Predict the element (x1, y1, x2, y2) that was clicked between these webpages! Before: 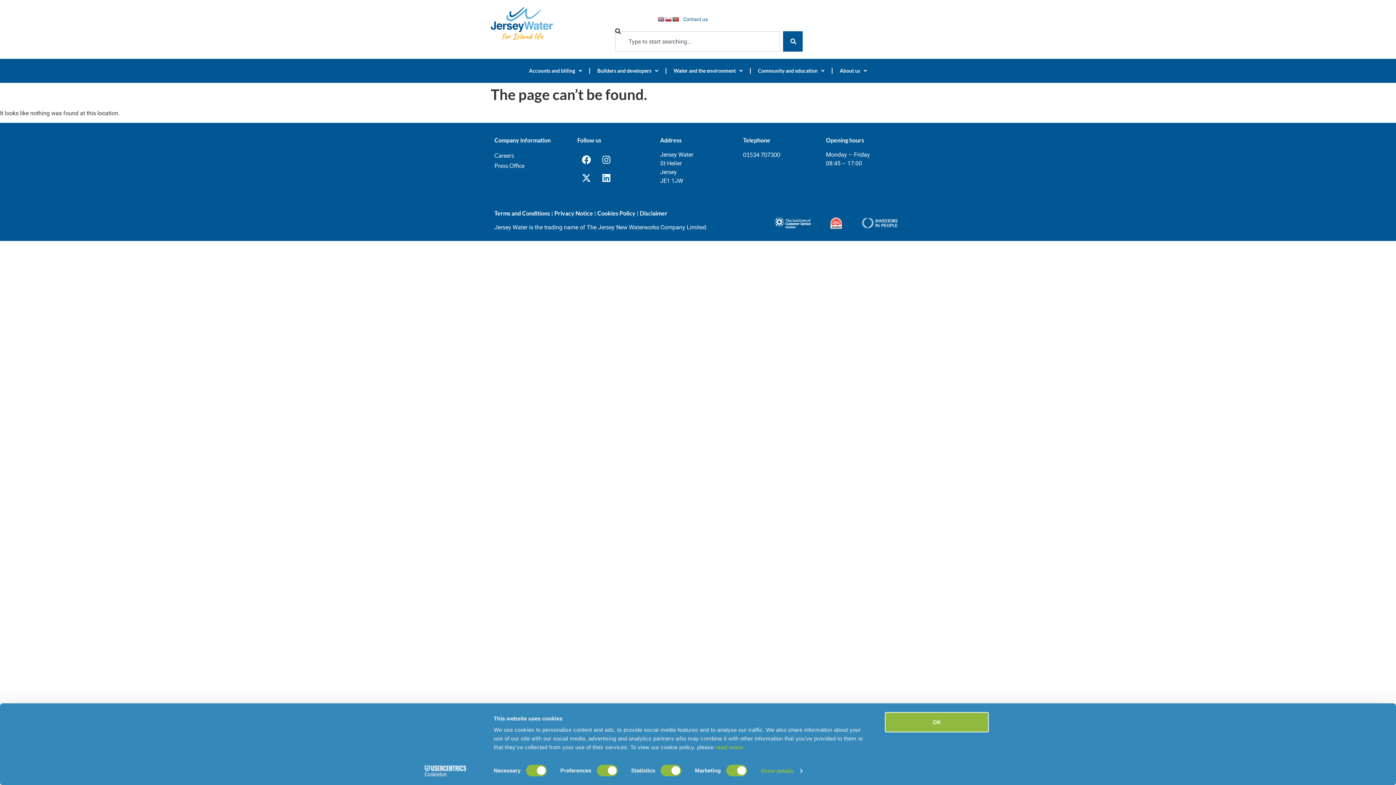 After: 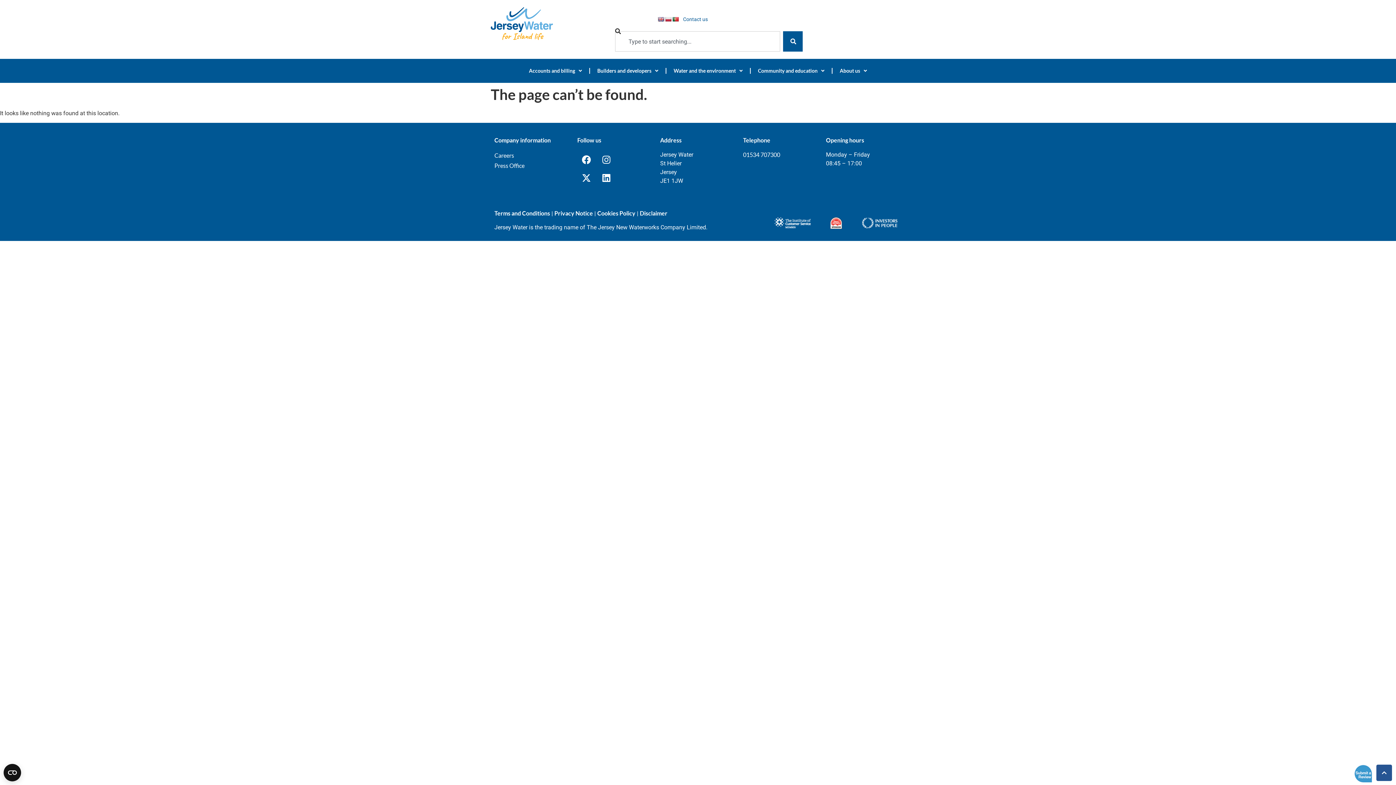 Action: label: OK bbox: (885, 712, 989, 732)